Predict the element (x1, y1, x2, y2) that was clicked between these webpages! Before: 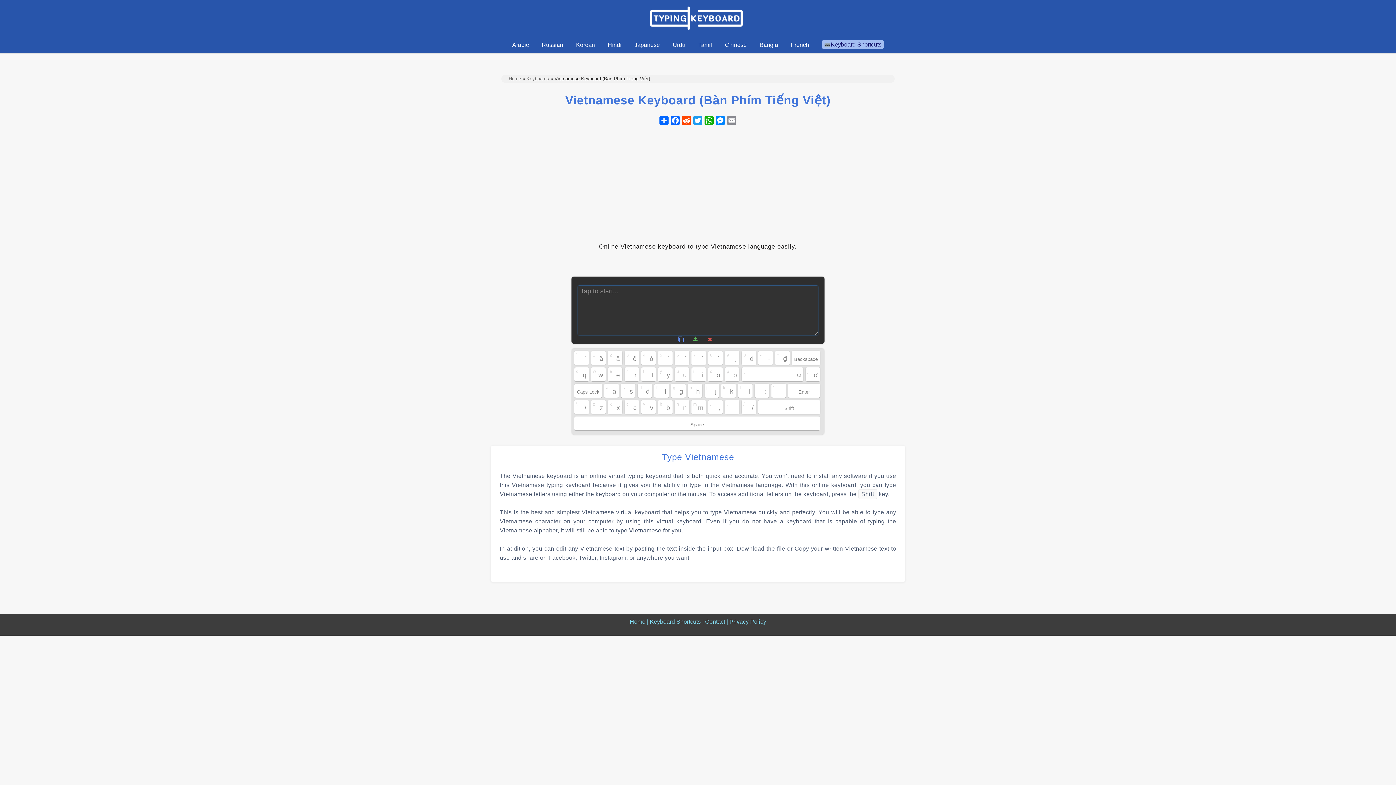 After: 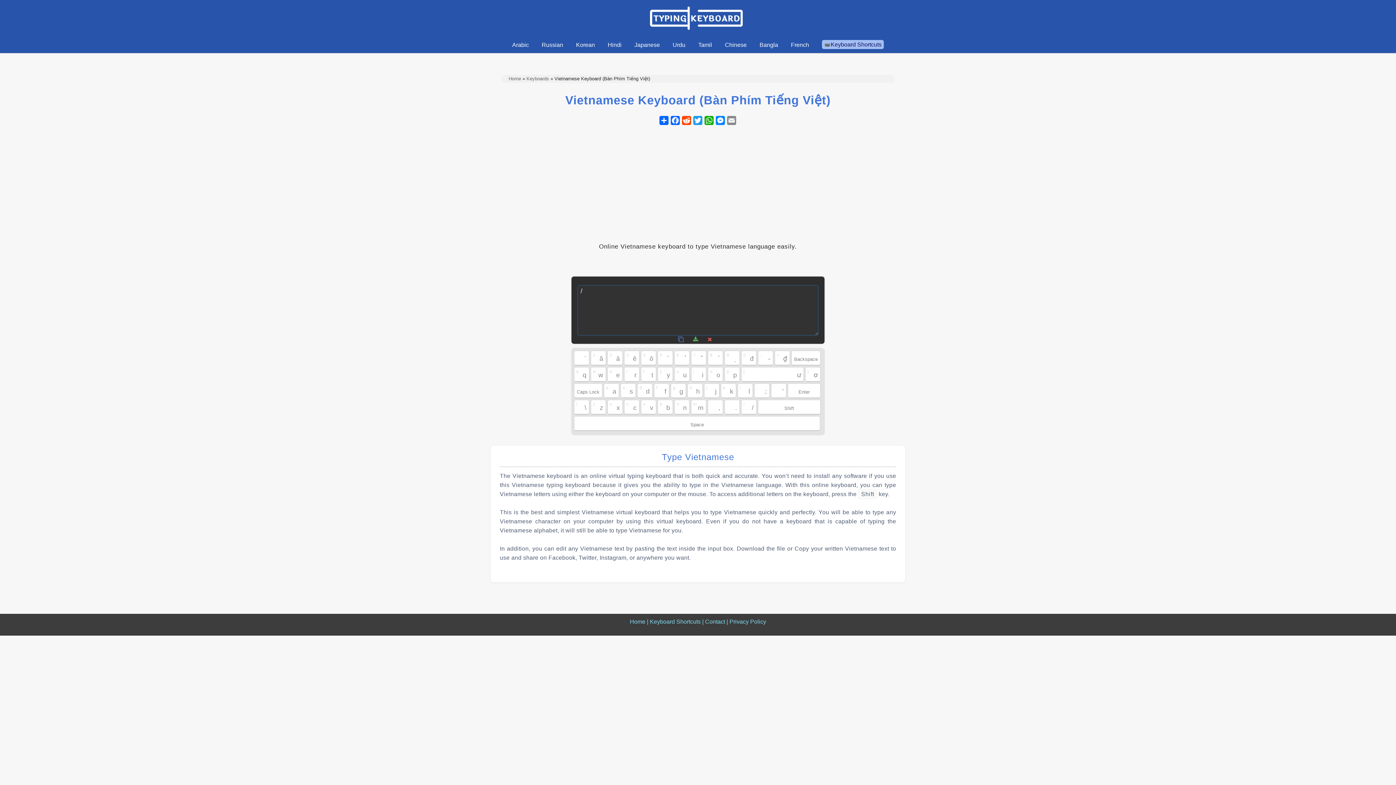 Action: bbox: (741, 400, 756, 414) label: /
 /